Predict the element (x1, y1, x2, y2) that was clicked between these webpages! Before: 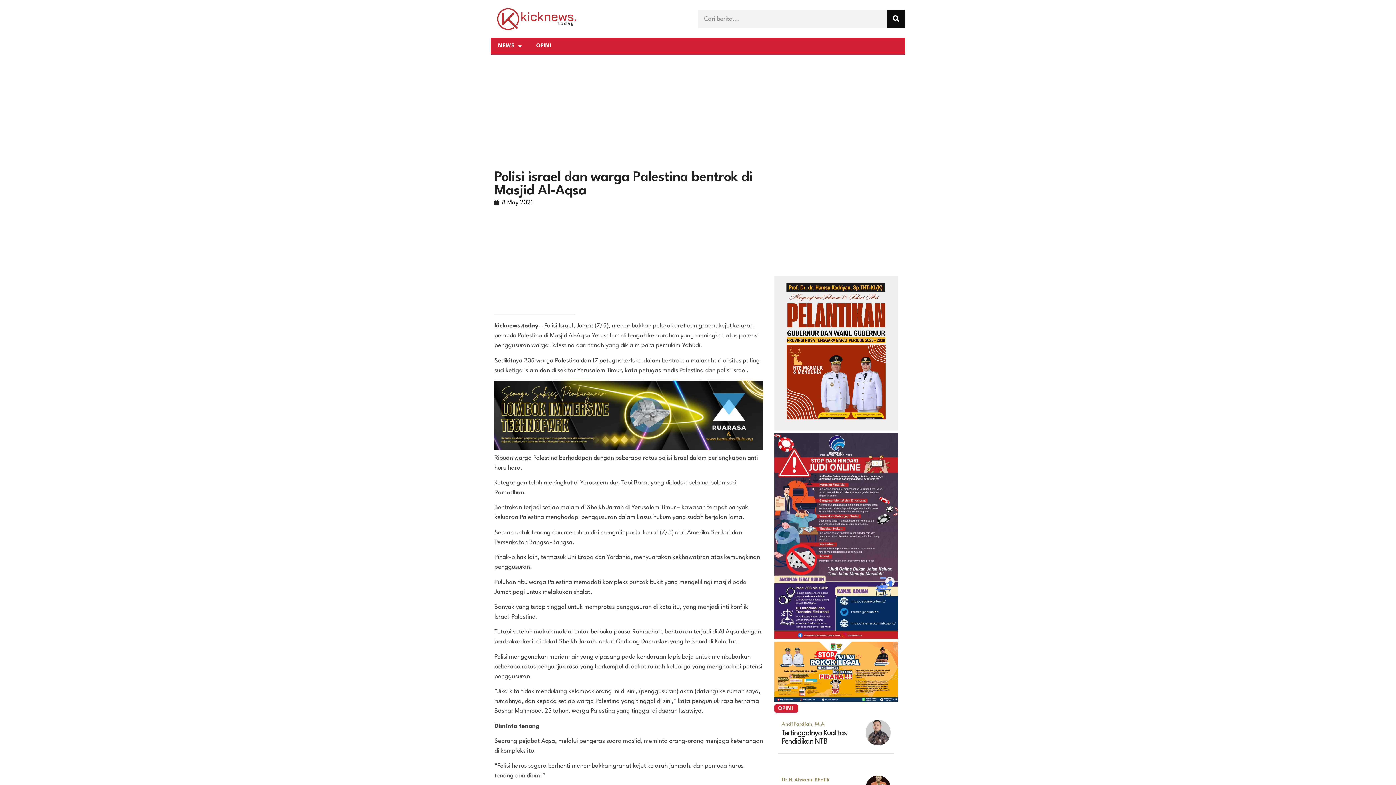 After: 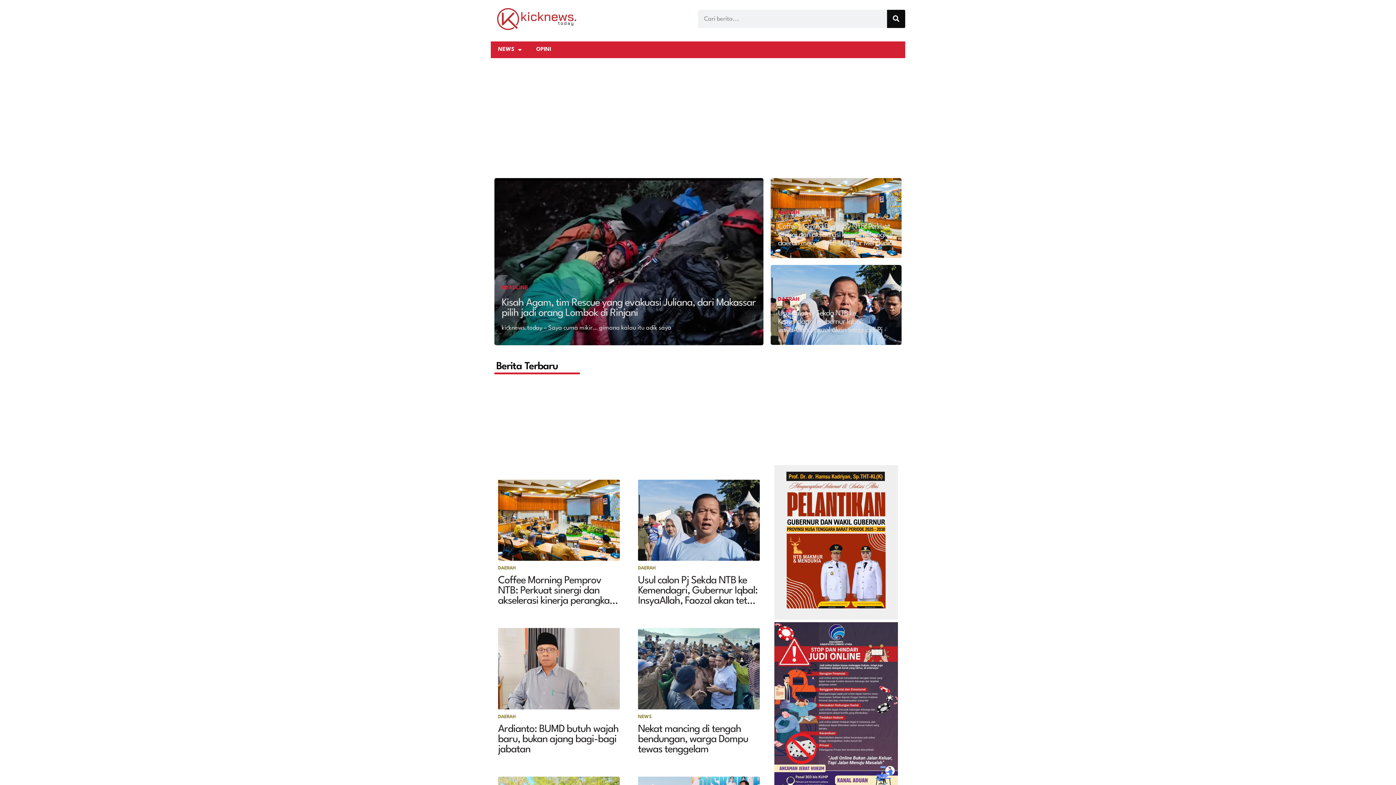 Action: bbox: (494, 7, 576, 30)